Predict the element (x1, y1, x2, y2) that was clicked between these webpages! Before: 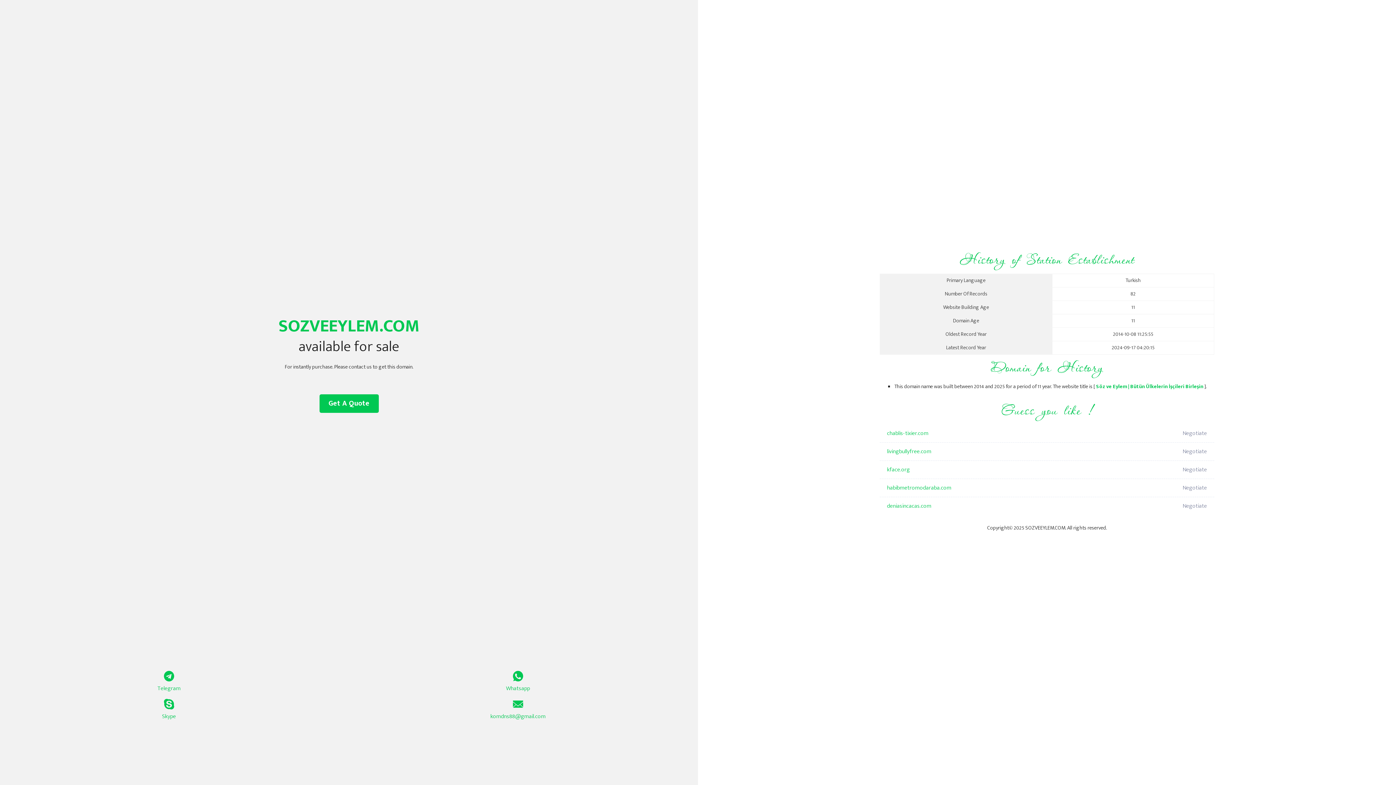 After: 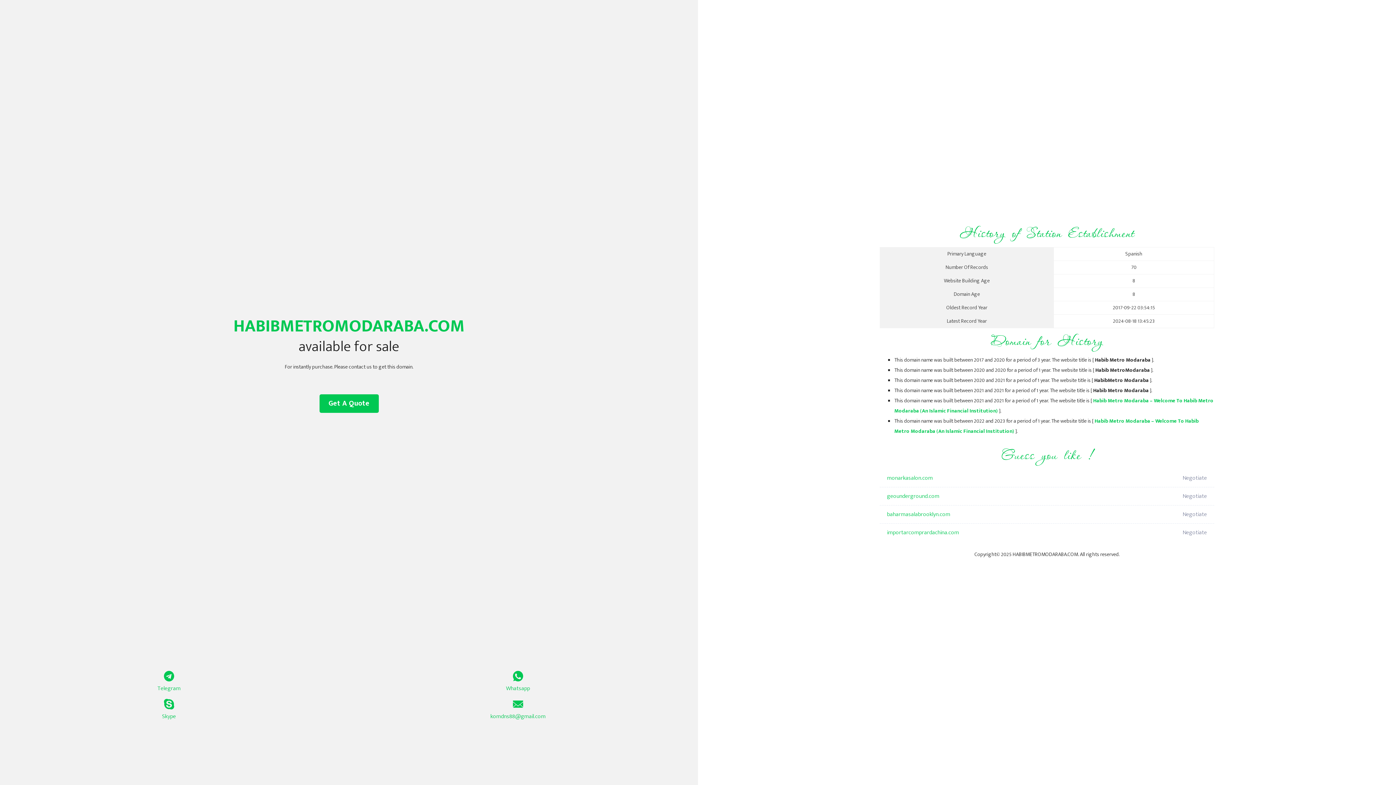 Action: label: habibmetromodaraba.com bbox: (887, 479, 1098, 497)